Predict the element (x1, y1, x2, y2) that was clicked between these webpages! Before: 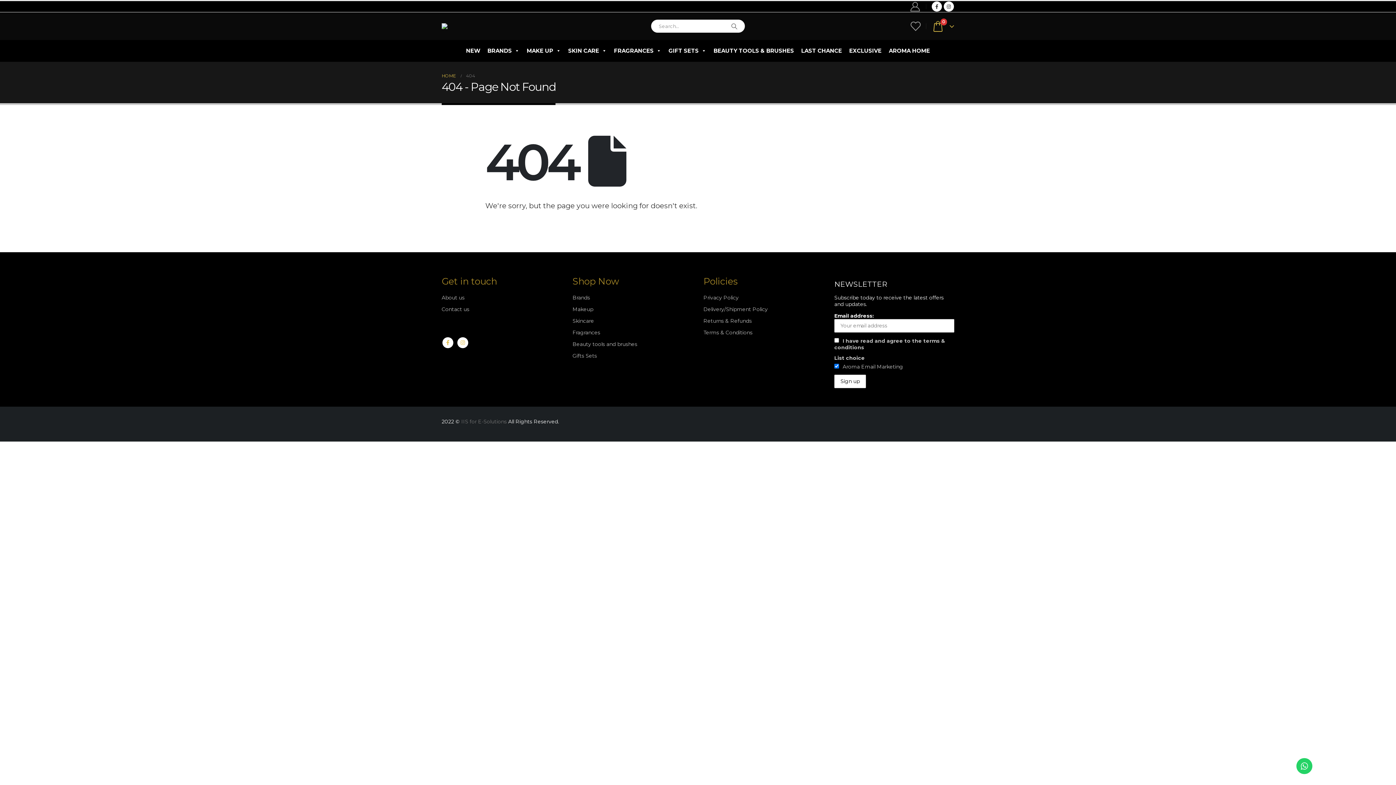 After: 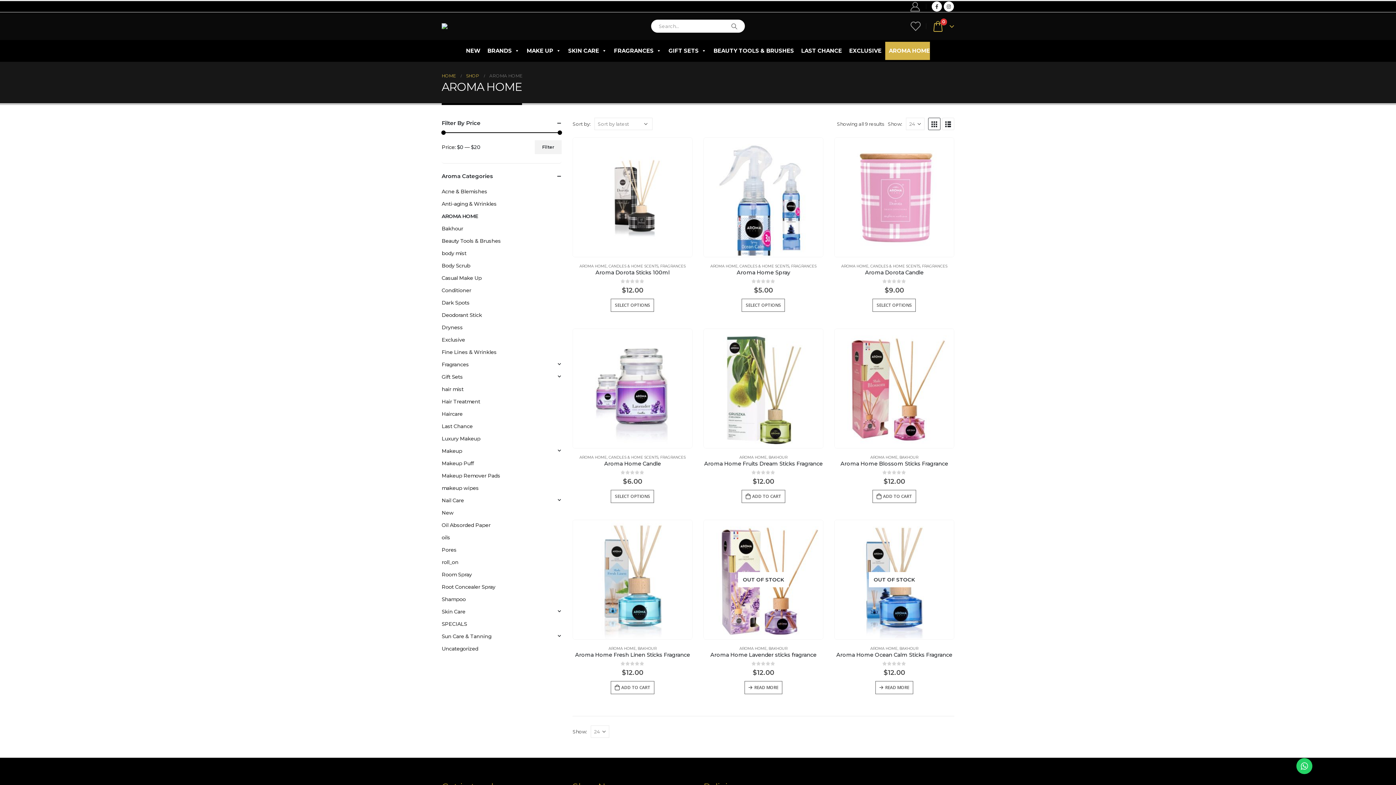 Action: bbox: (885, 41, 930, 60) label: AROMA HOME